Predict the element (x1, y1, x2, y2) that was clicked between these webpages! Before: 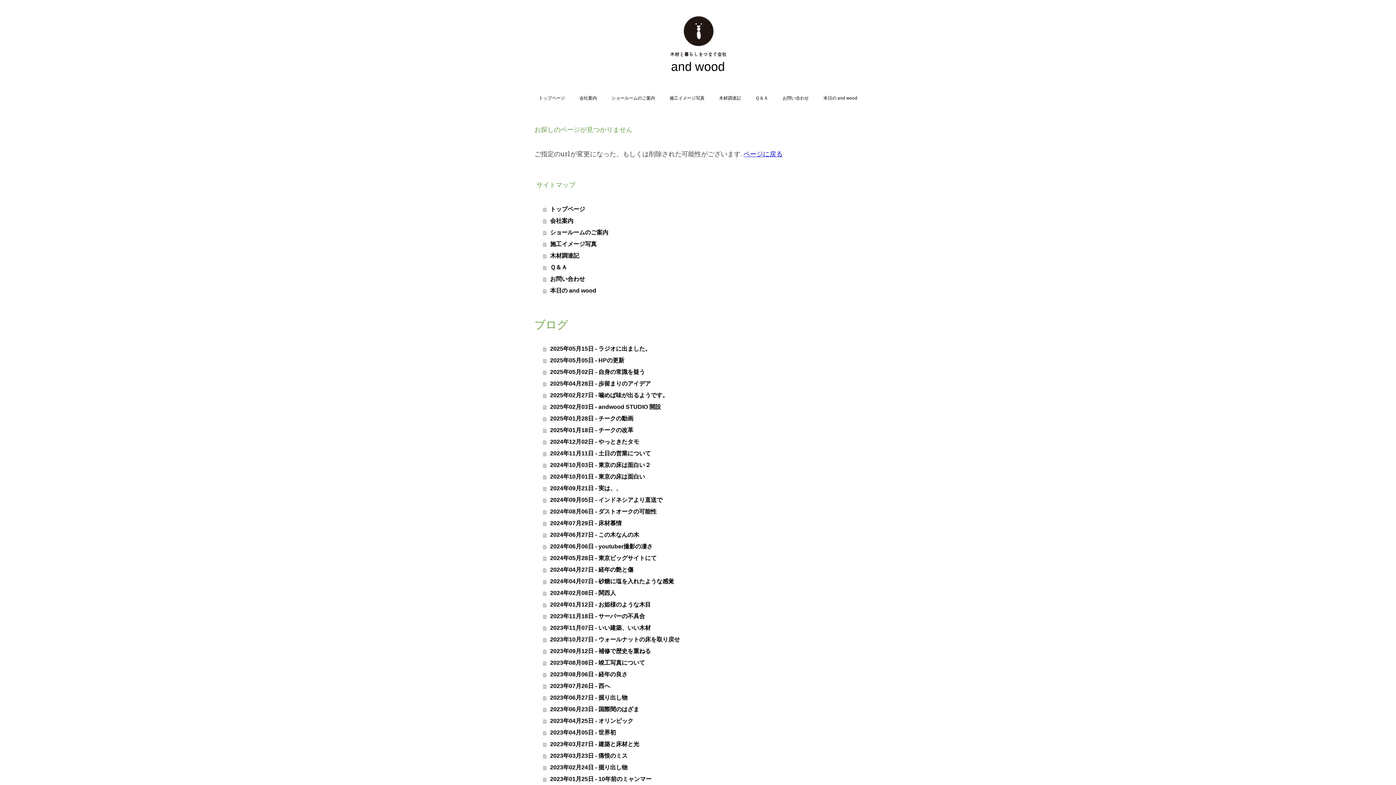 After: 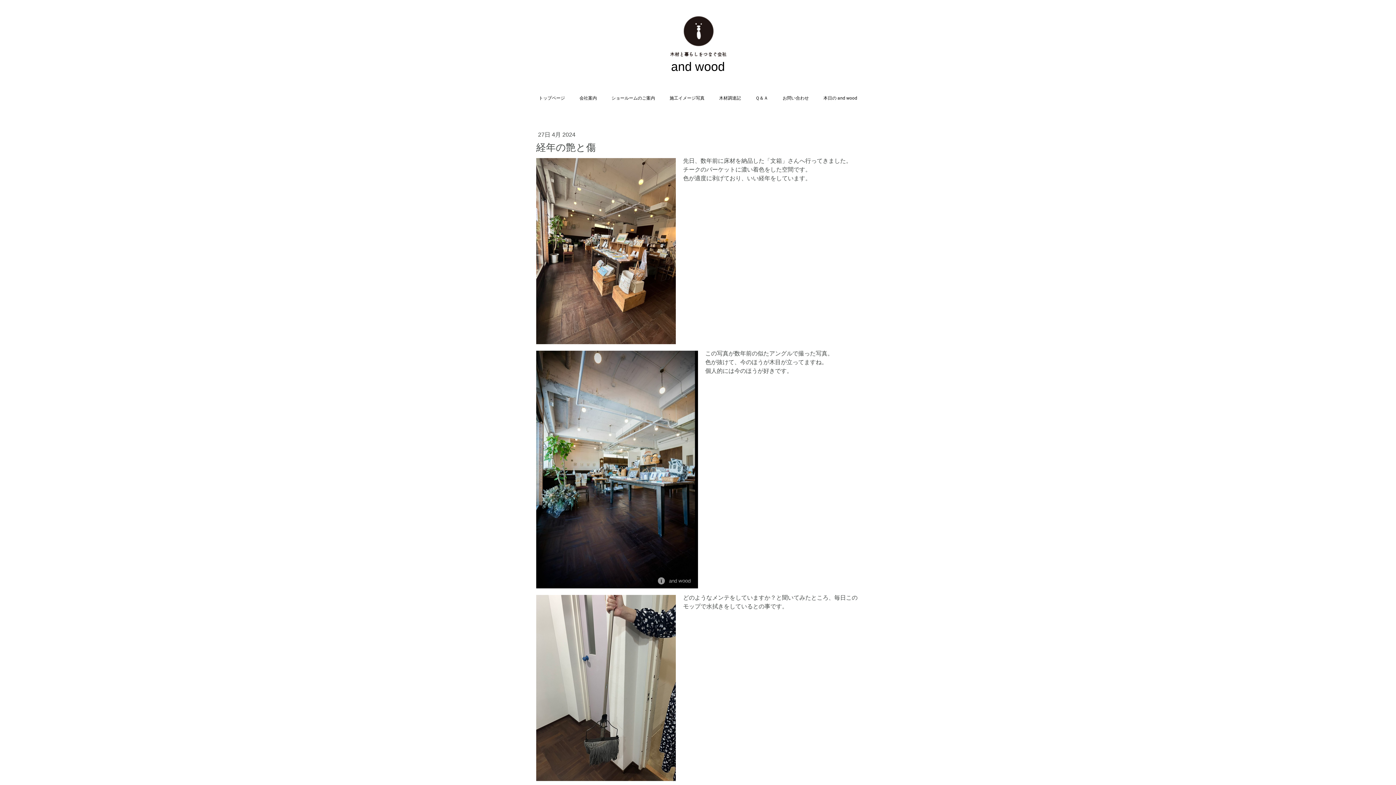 Action: label: 2024年04月27日 - 経年の艶と傷 bbox: (543, 564, 861, 576)